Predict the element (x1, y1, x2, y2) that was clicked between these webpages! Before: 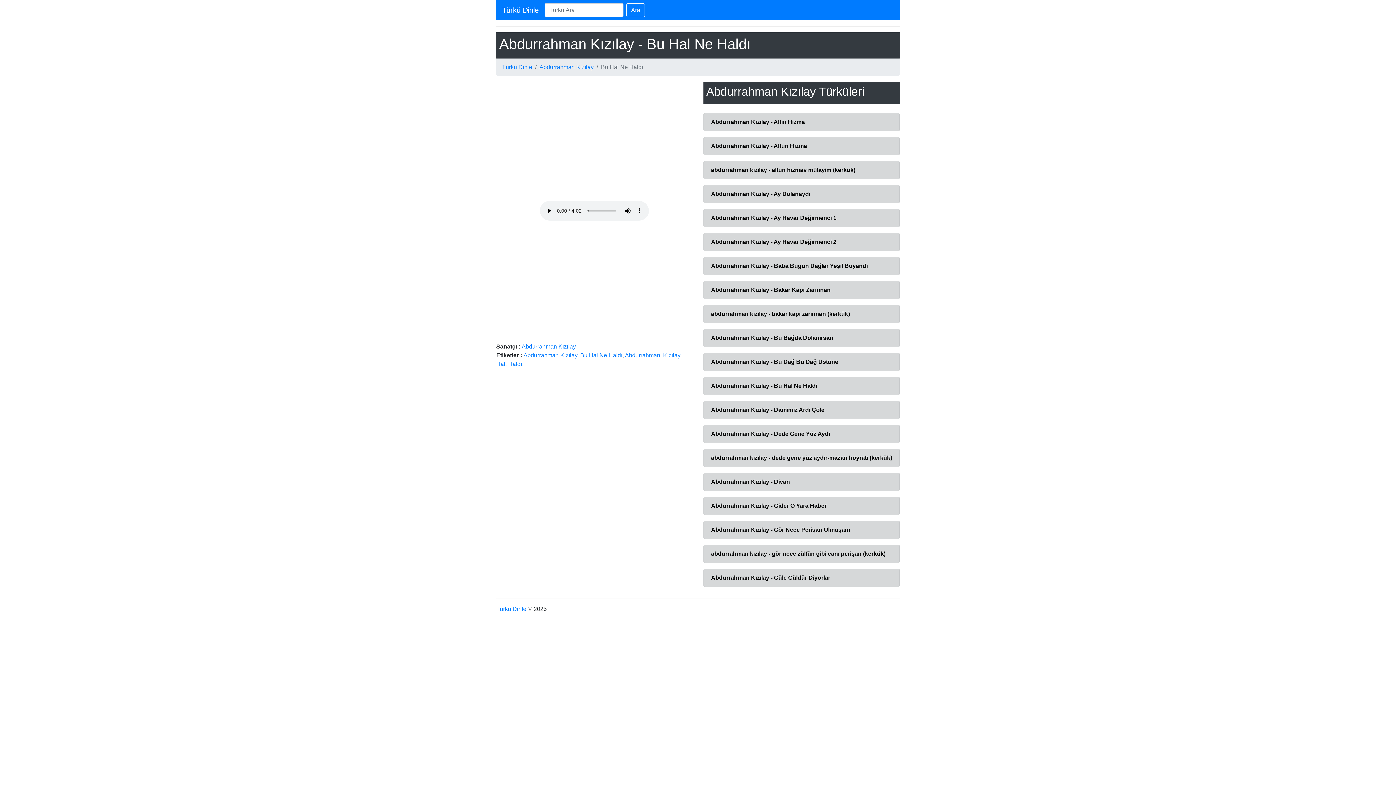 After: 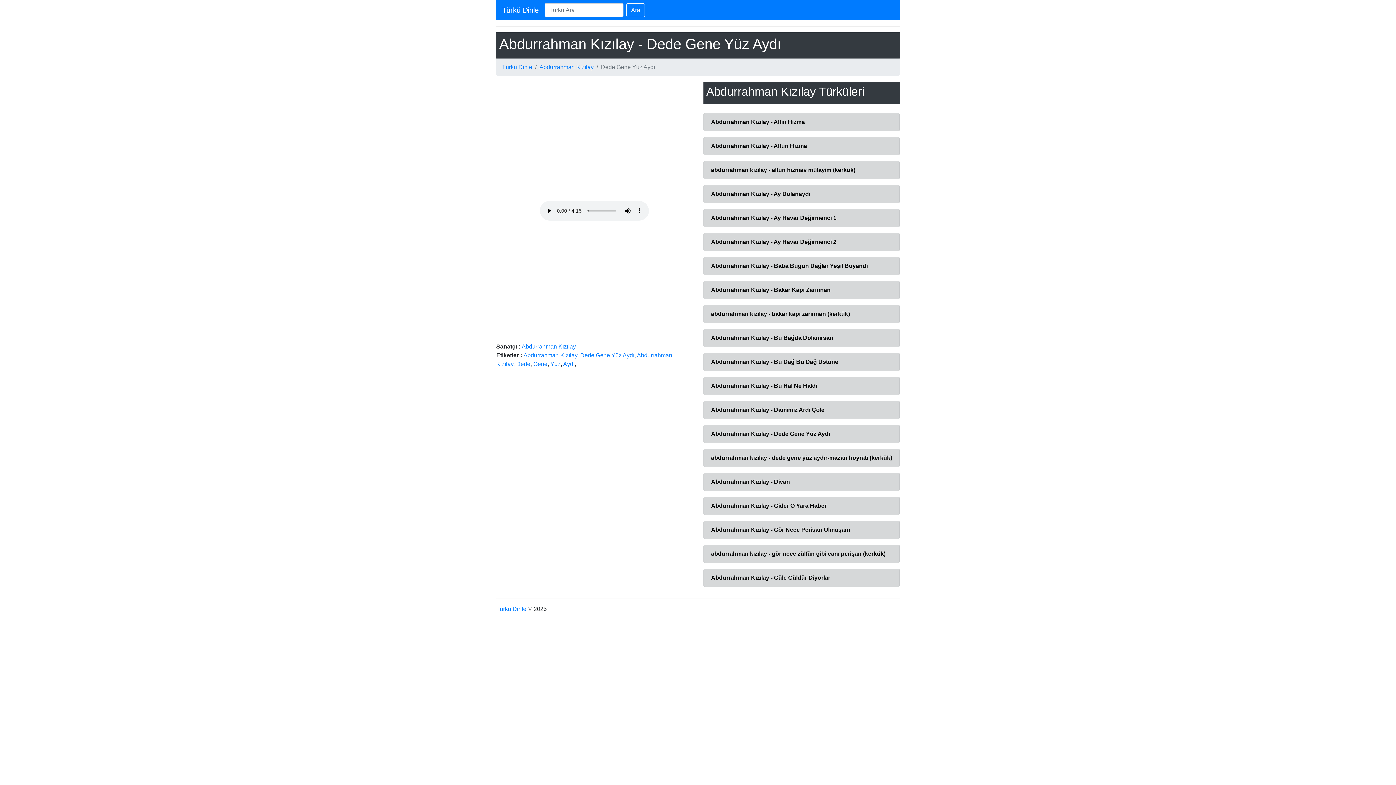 Action: bbox: (711, 430, 830, 437) label: Abdurrahman Kızılay - Dede Gene Yüz Aydı